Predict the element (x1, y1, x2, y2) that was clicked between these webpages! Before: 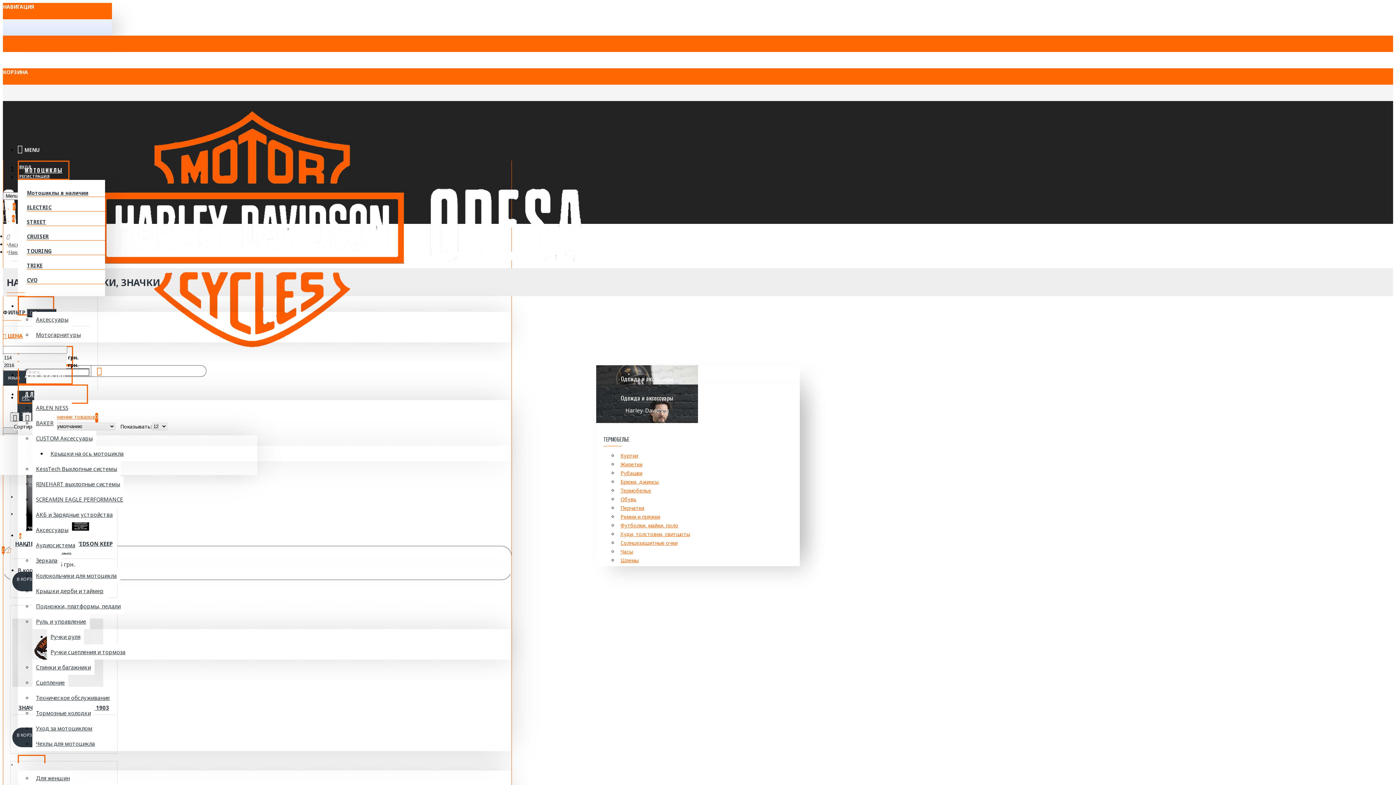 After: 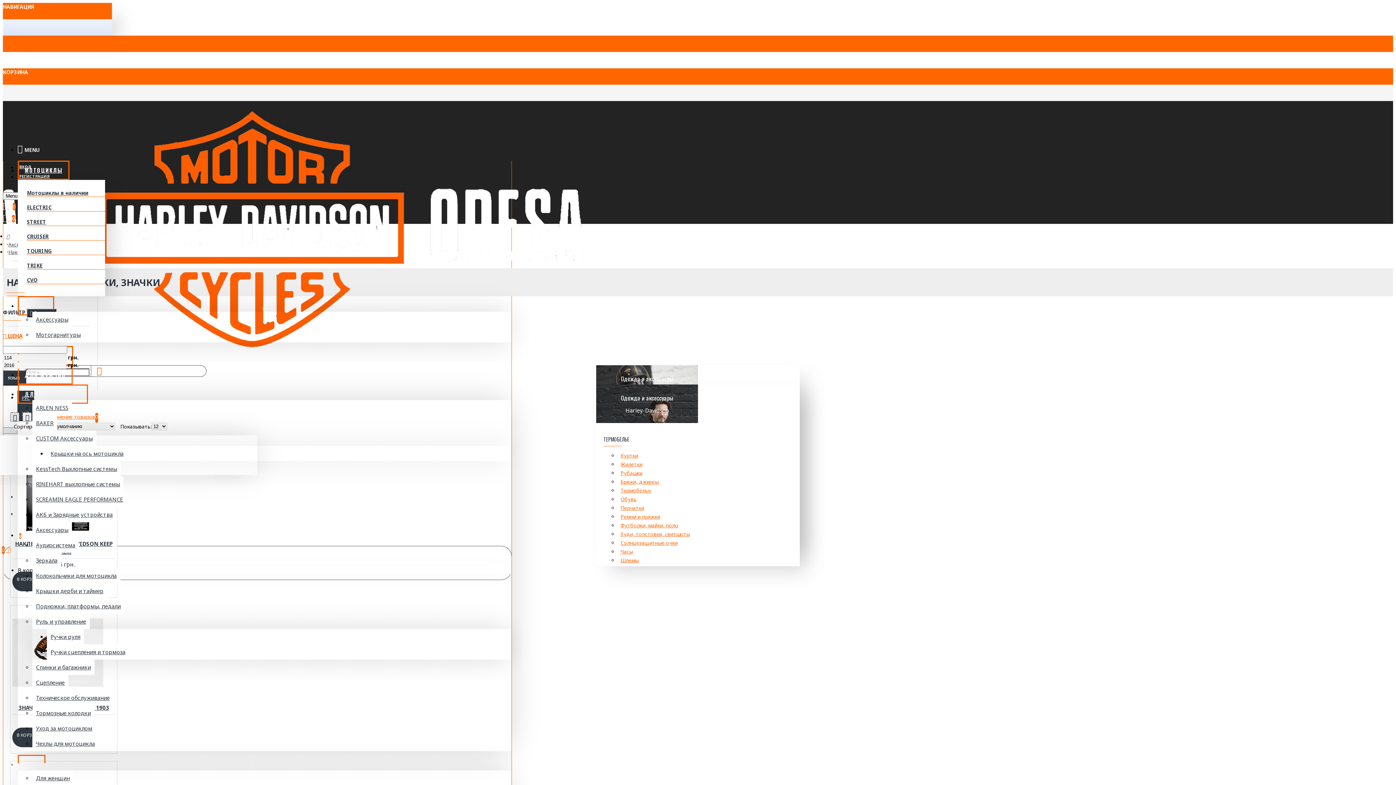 Action: label: ВХОД bbox: (17, 162, 33, 171)